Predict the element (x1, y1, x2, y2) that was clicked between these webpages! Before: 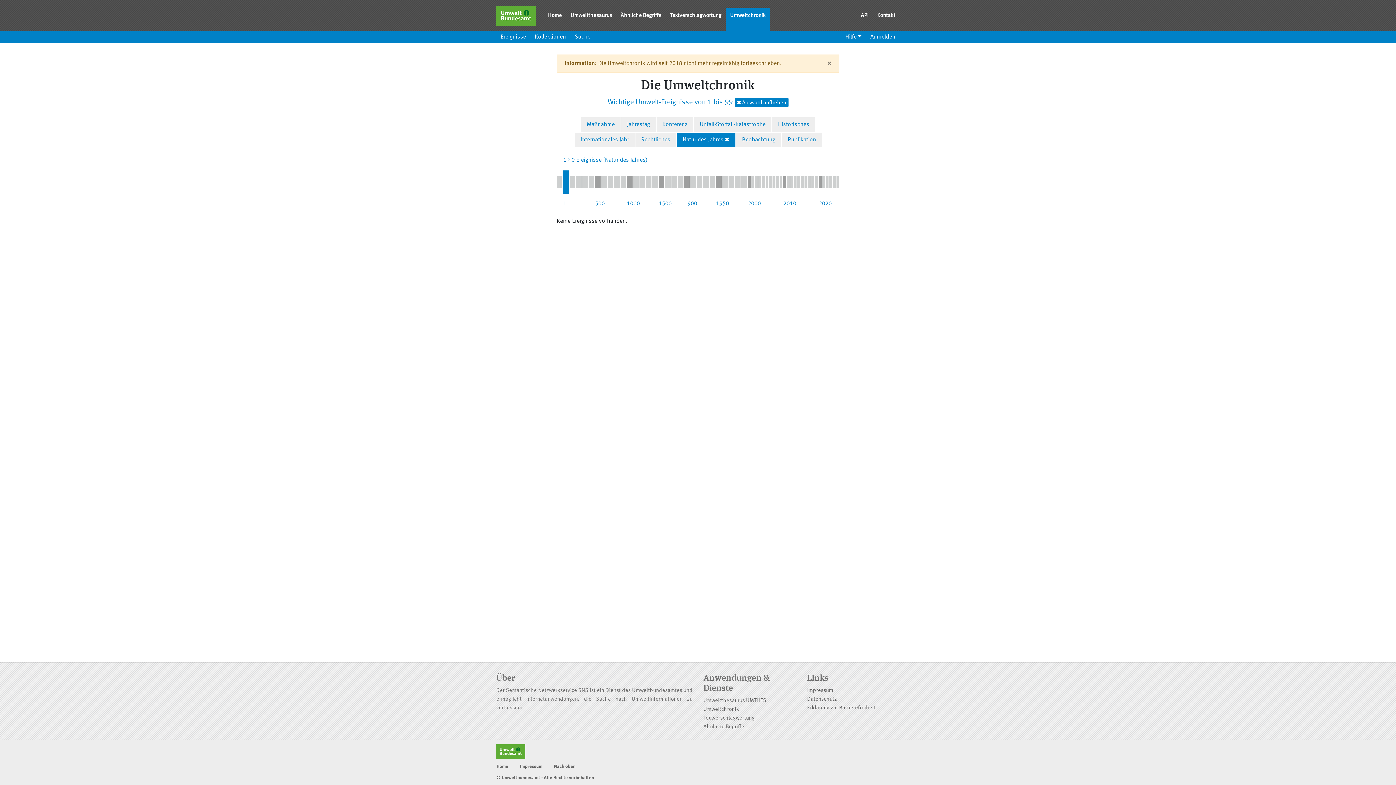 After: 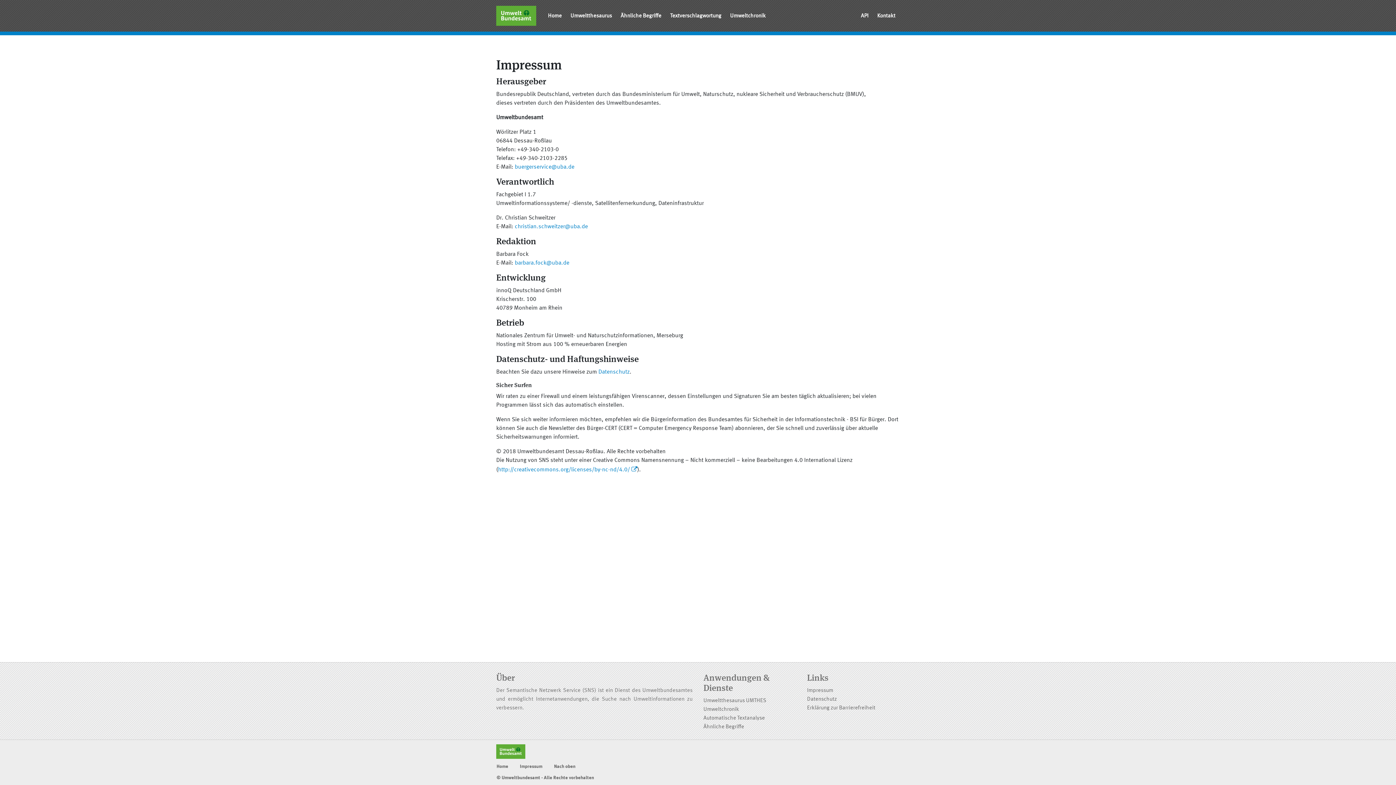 Action: label: Impressum bbox: (807, 688, 833, 693)